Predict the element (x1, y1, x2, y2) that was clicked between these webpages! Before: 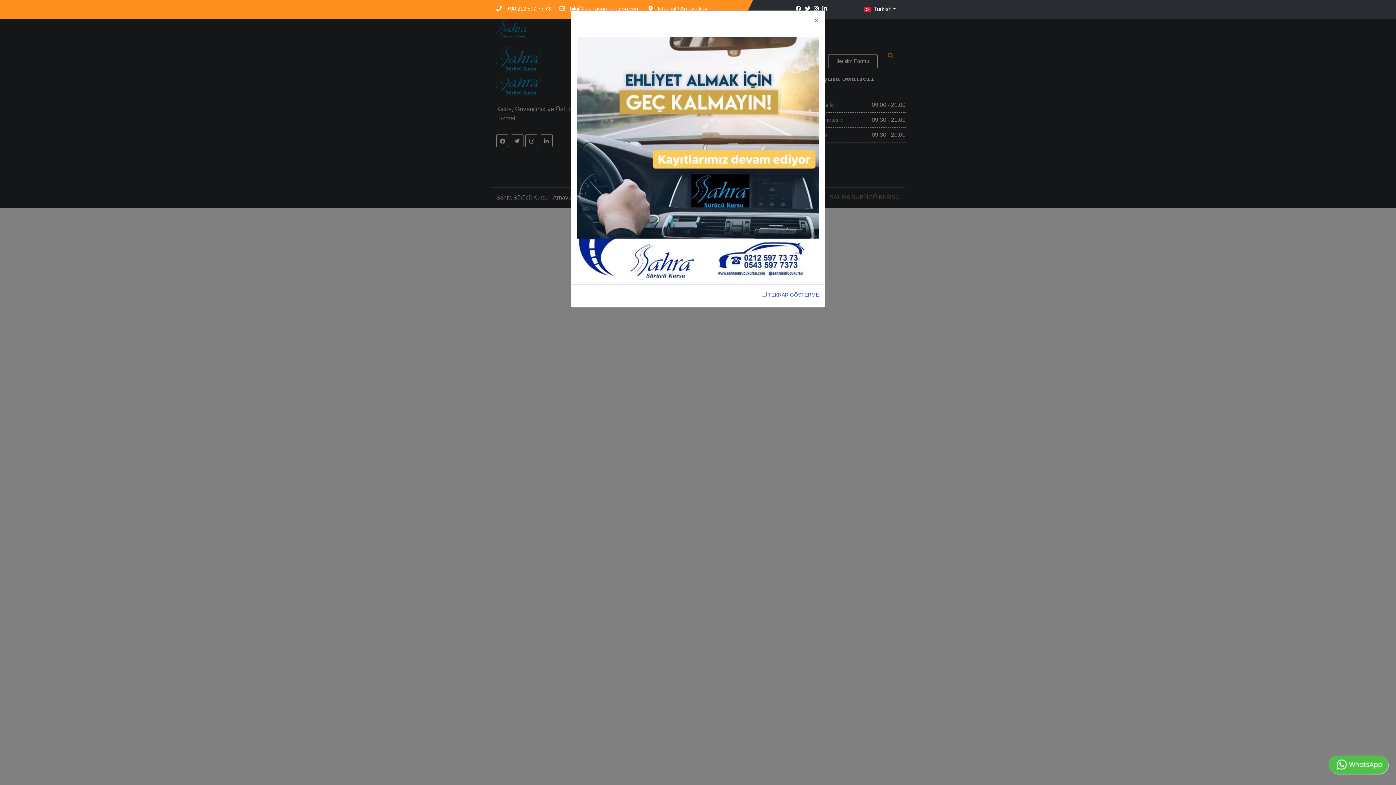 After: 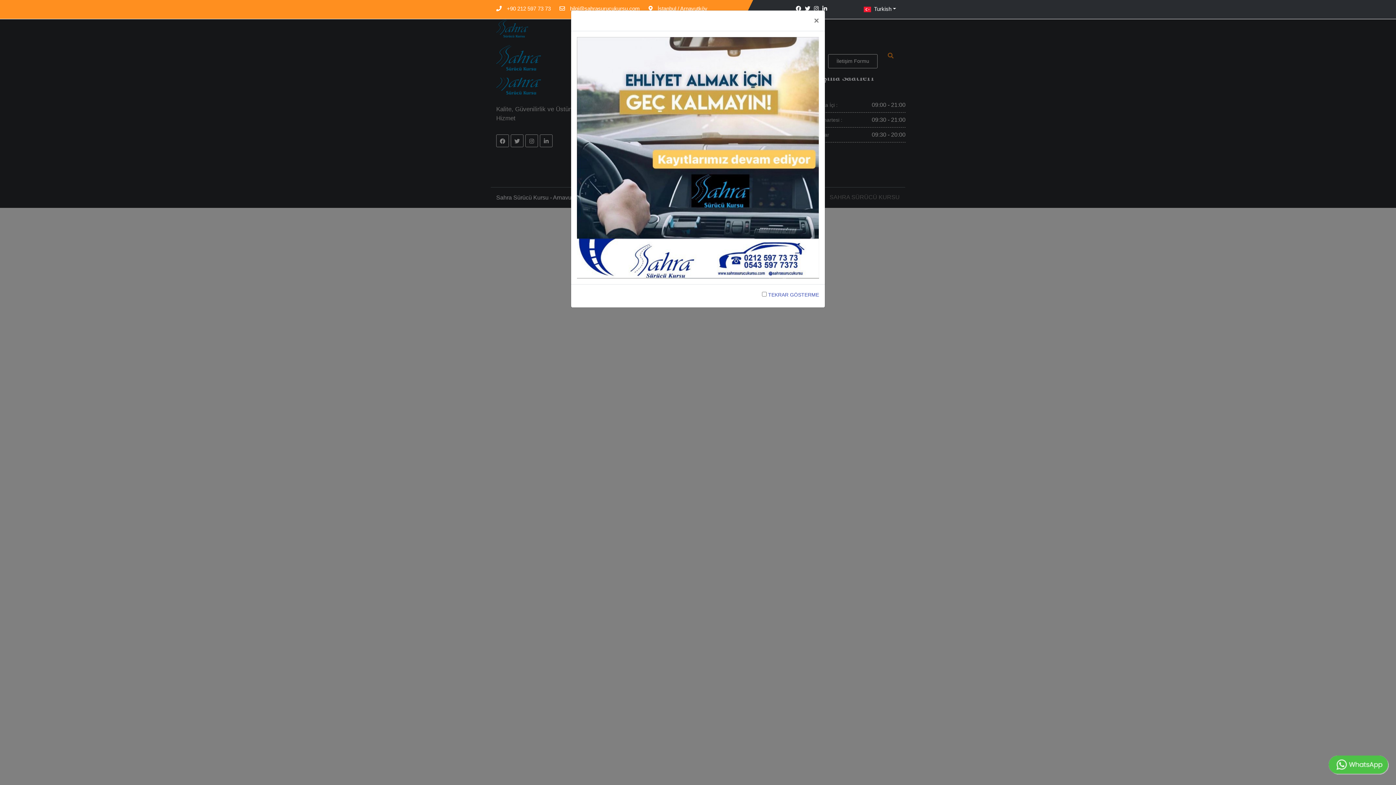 Action: bbox: (1328, 756, 1389, 774)